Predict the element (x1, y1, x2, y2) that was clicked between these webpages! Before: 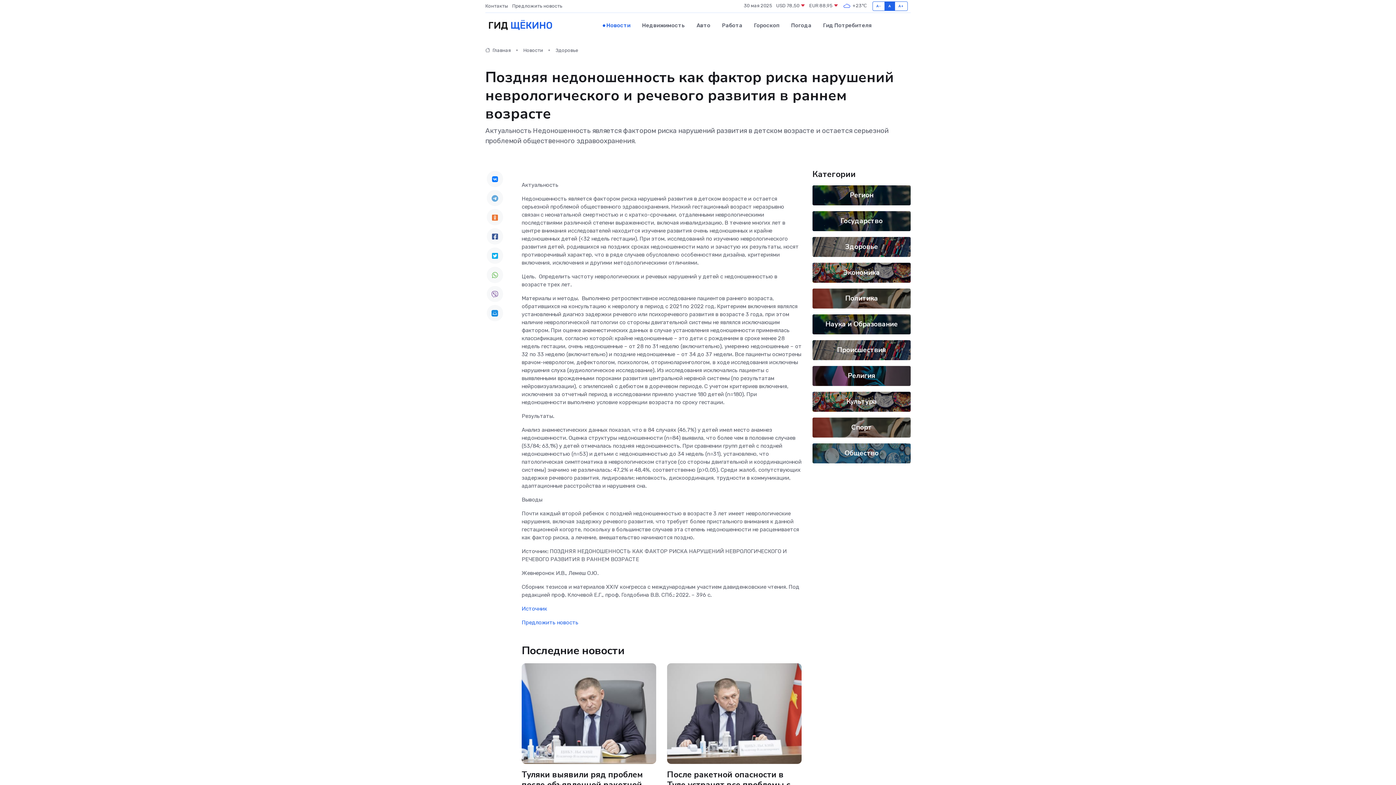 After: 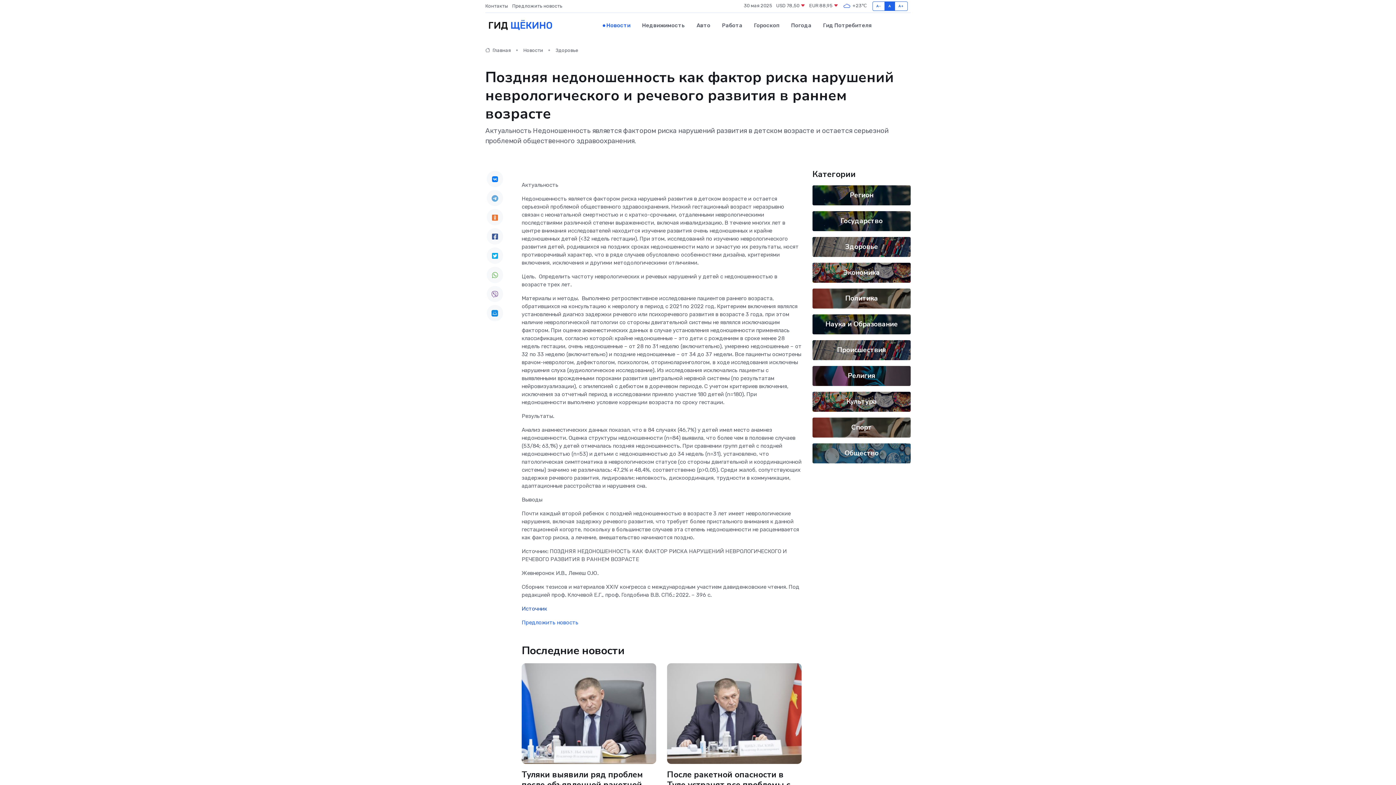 Action: label: Источник bbox: (521, 605, 547, 612)